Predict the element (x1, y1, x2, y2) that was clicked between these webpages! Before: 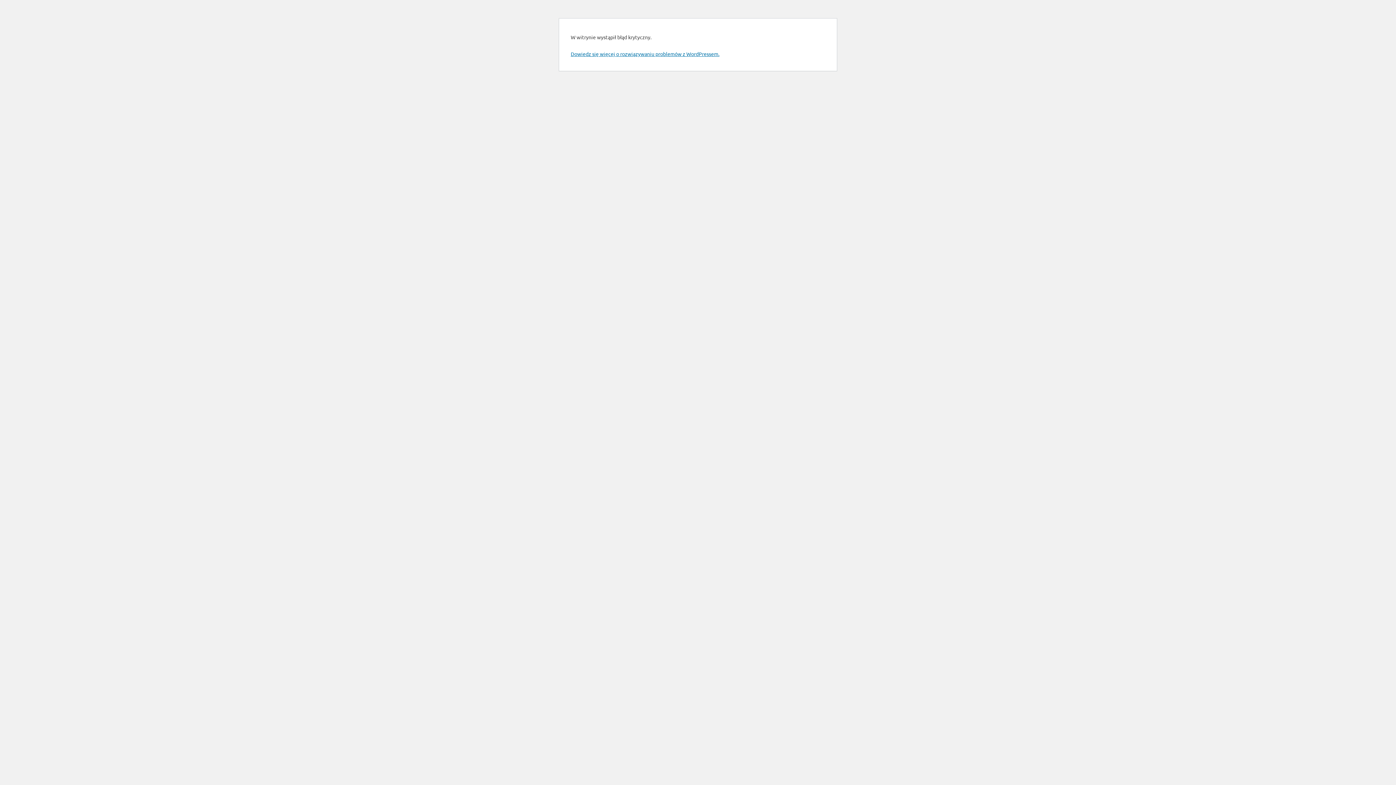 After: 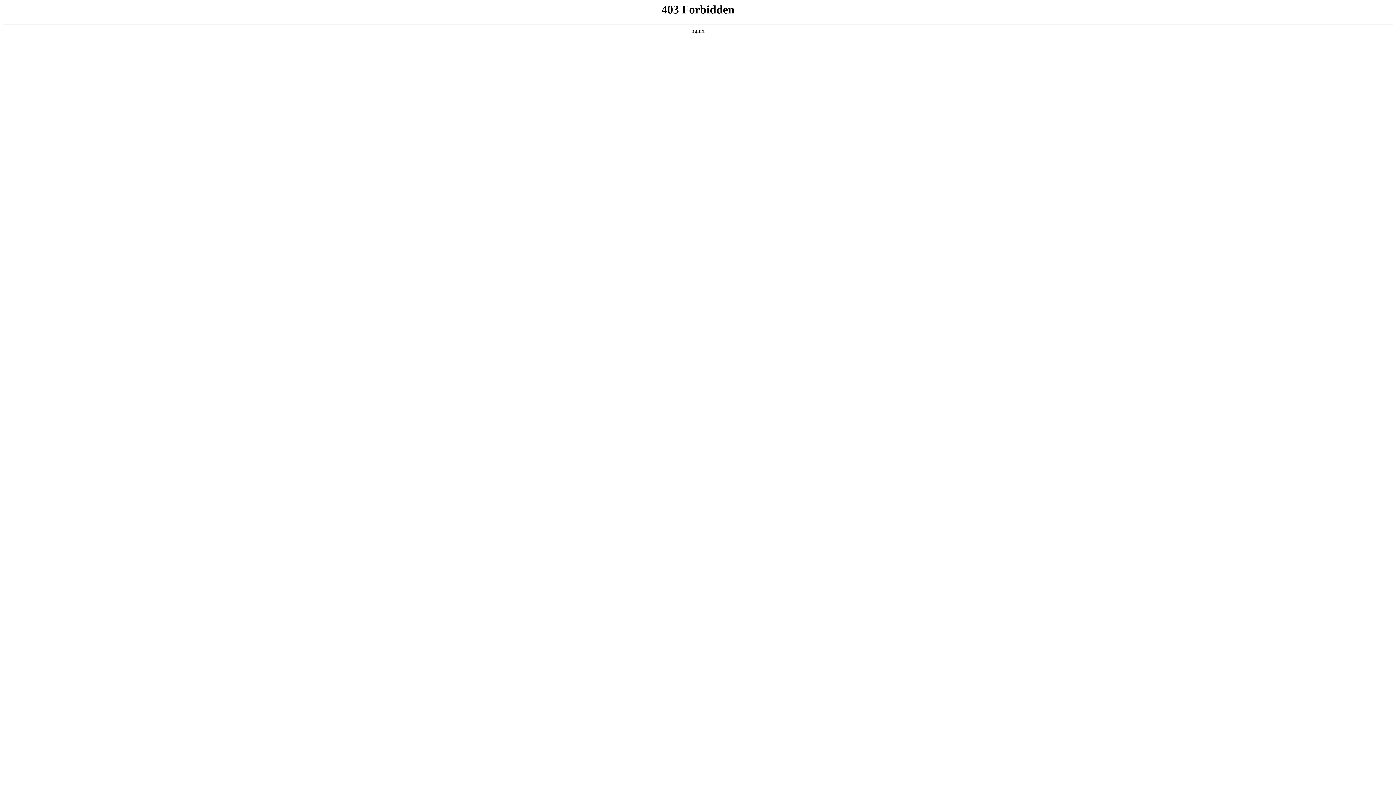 Action: bbox: (570, 50, 719, 57) label: Dowiedz się więcej o rozwiązywaniu problemów z WordPressem.